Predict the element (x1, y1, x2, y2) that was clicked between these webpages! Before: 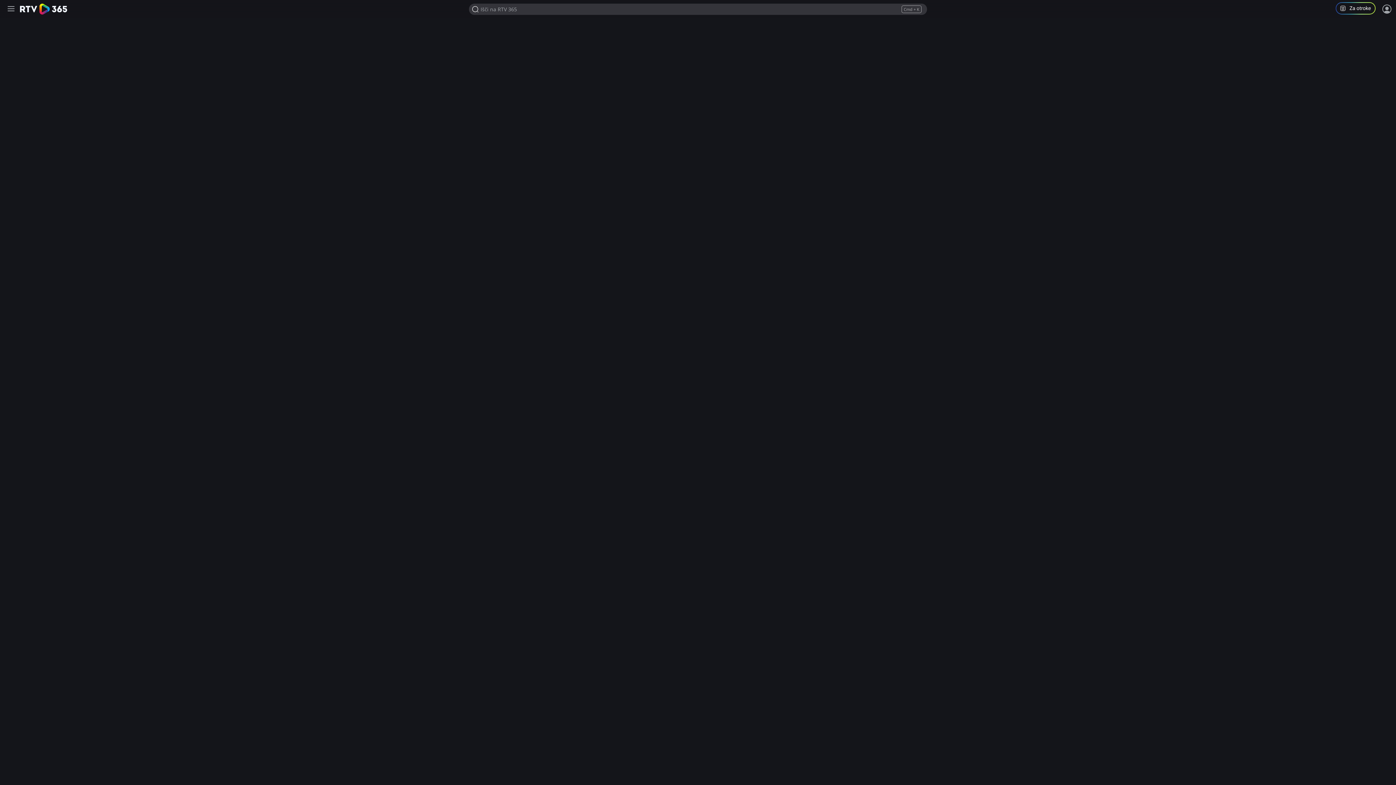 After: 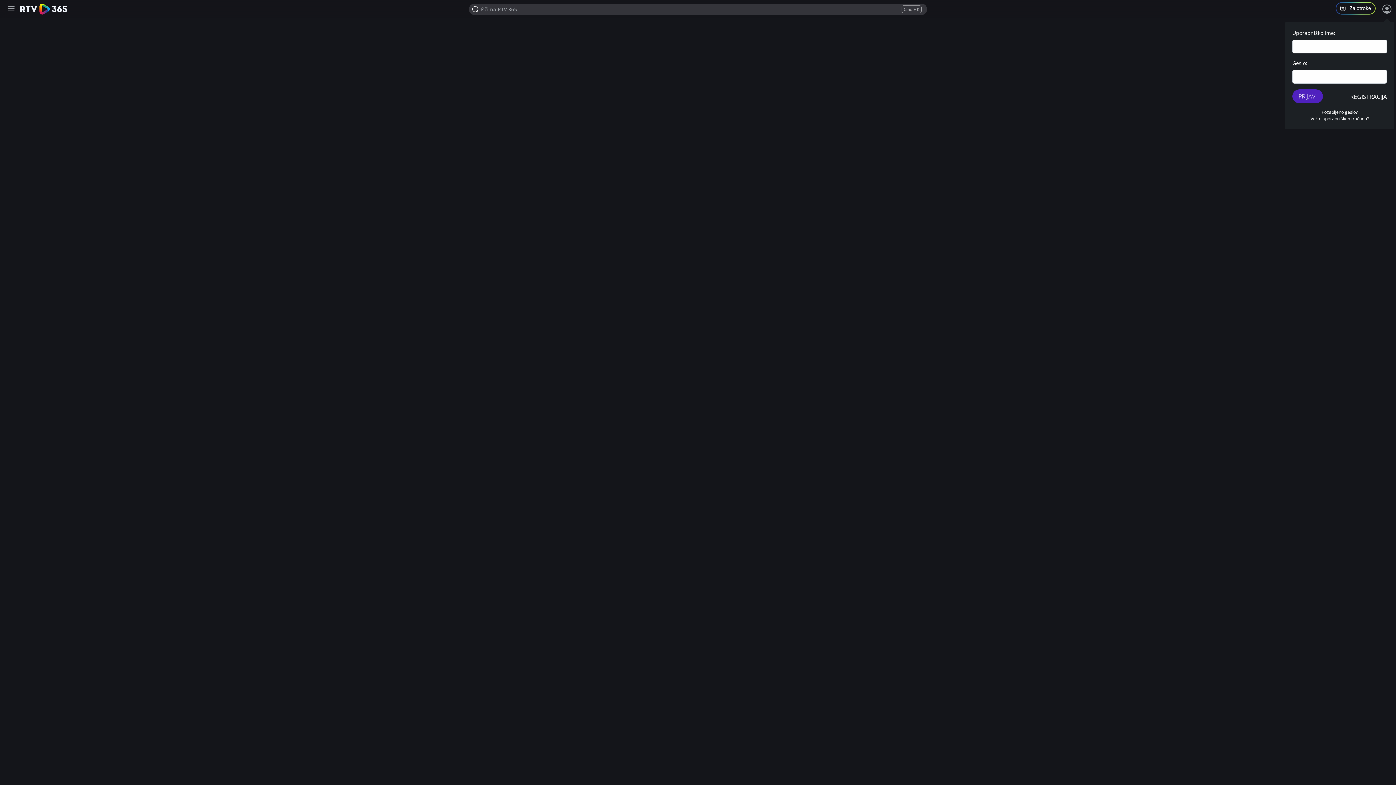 Action: bbox: (1381, 3, 1392, 14) label: Prijava